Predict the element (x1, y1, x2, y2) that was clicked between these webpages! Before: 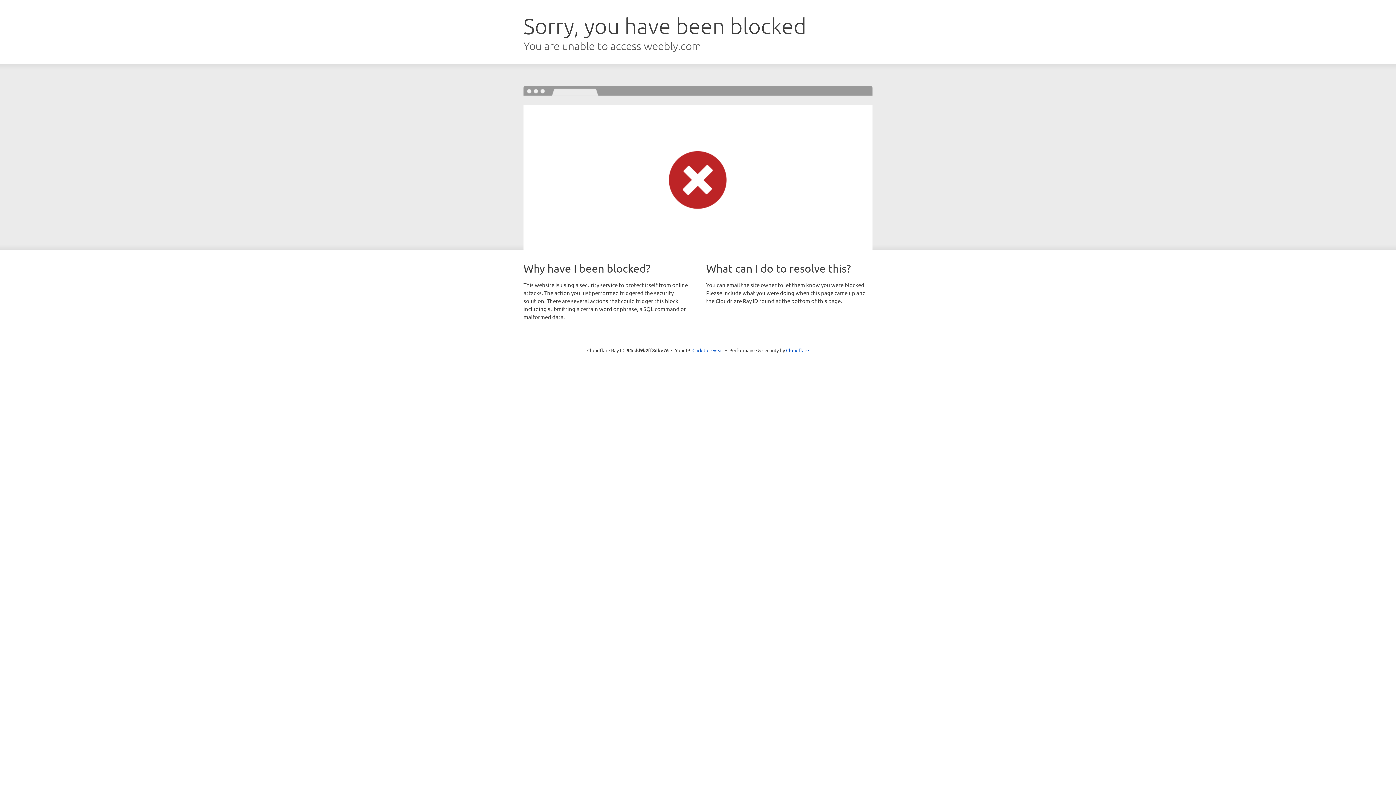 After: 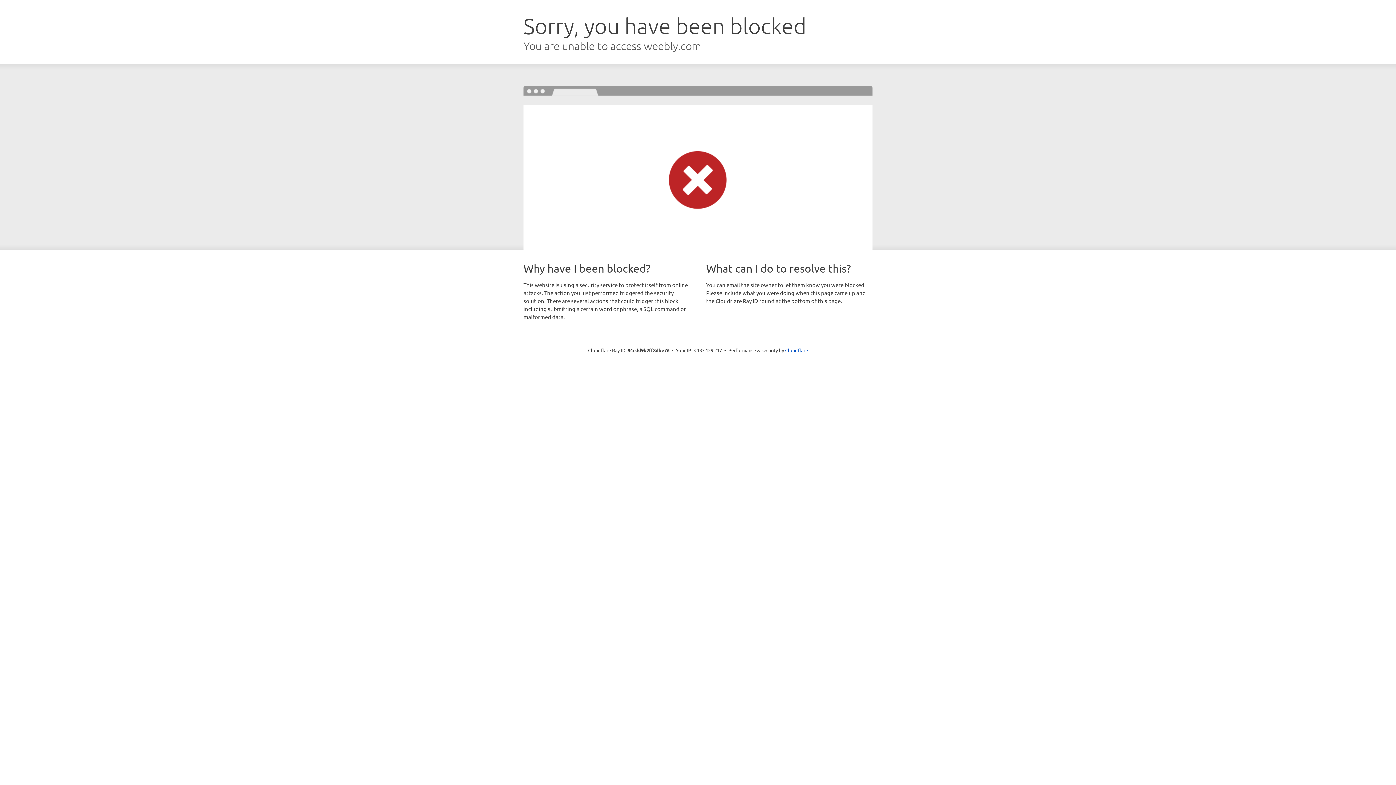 Action: bbox: (692, 346, 723, 353) label: Click to reveal